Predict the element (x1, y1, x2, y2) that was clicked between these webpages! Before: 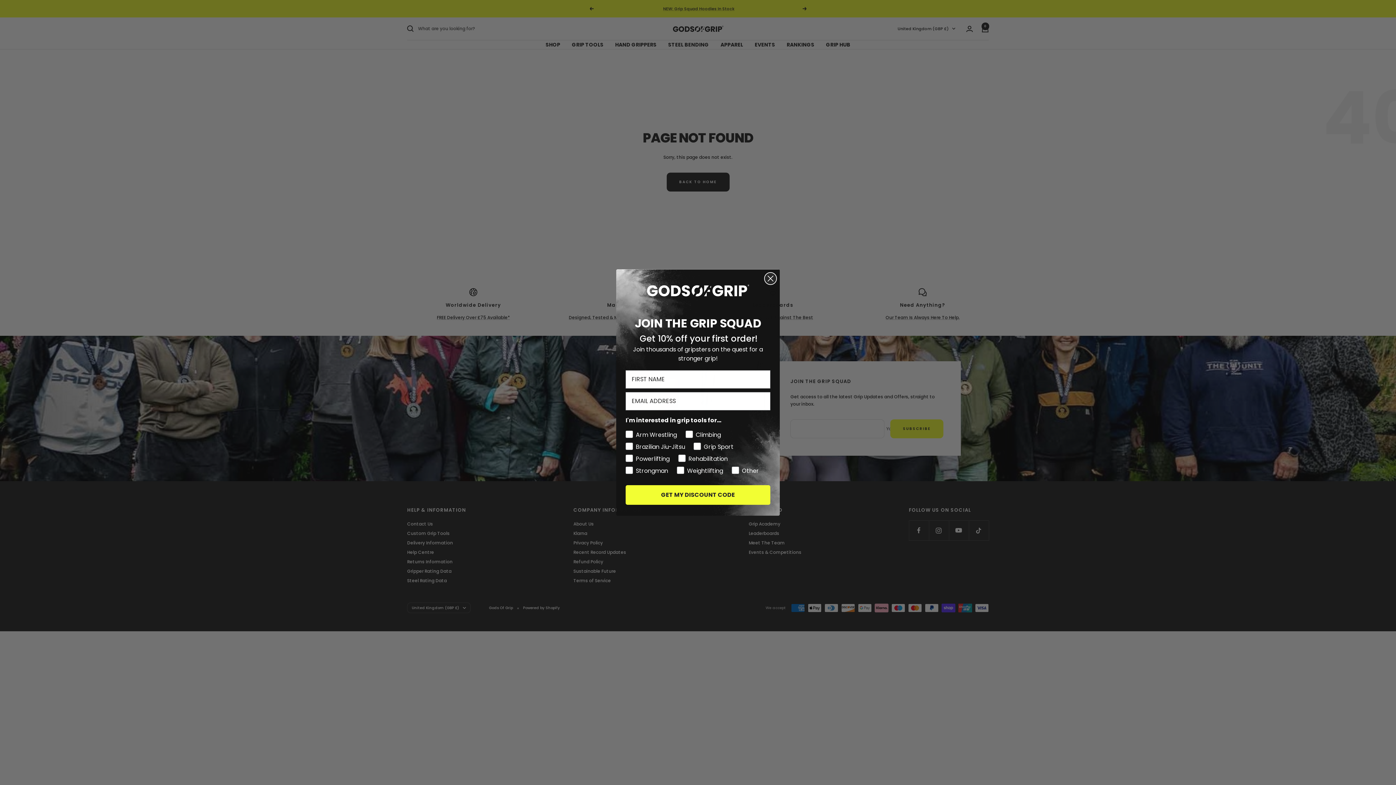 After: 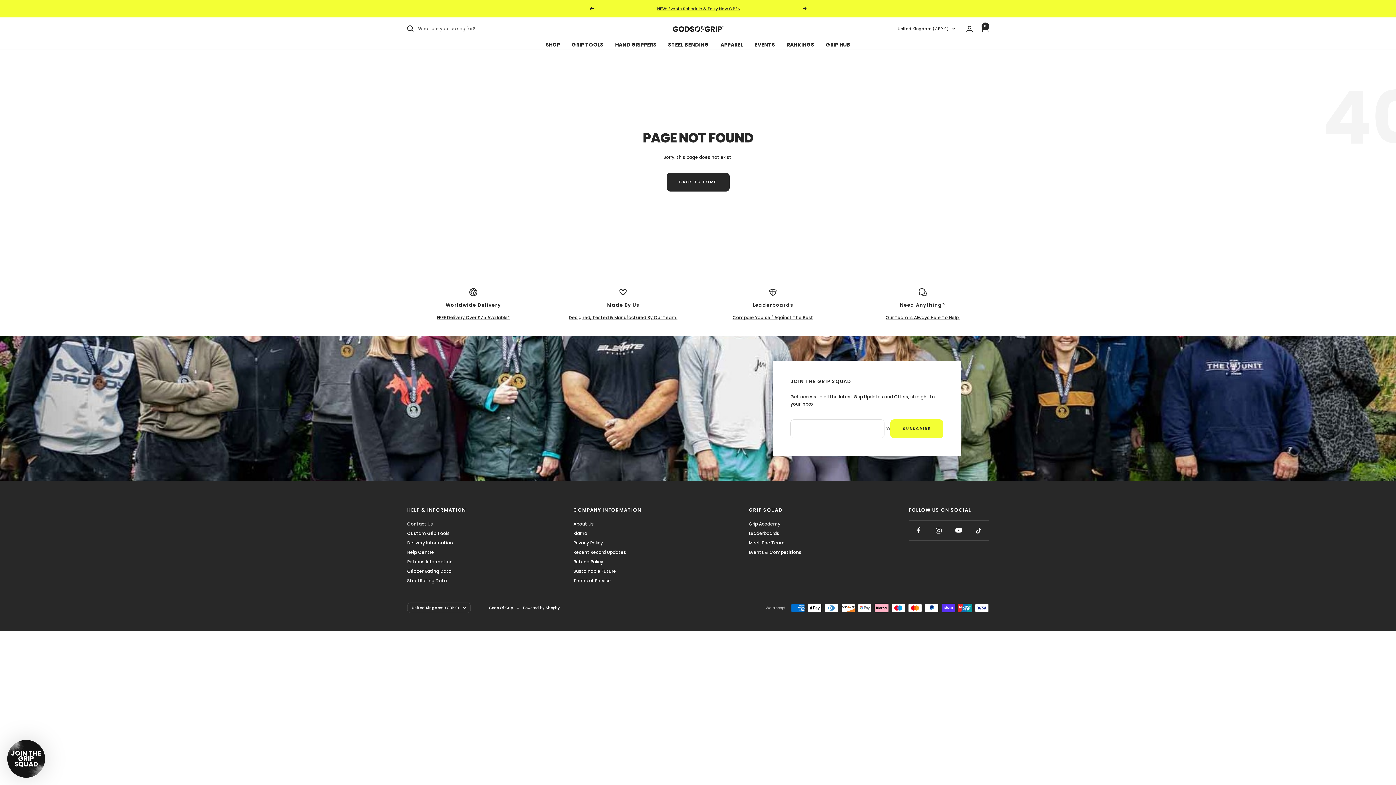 Action: label: Close dialog bbox: (764, 272, 777, 285)